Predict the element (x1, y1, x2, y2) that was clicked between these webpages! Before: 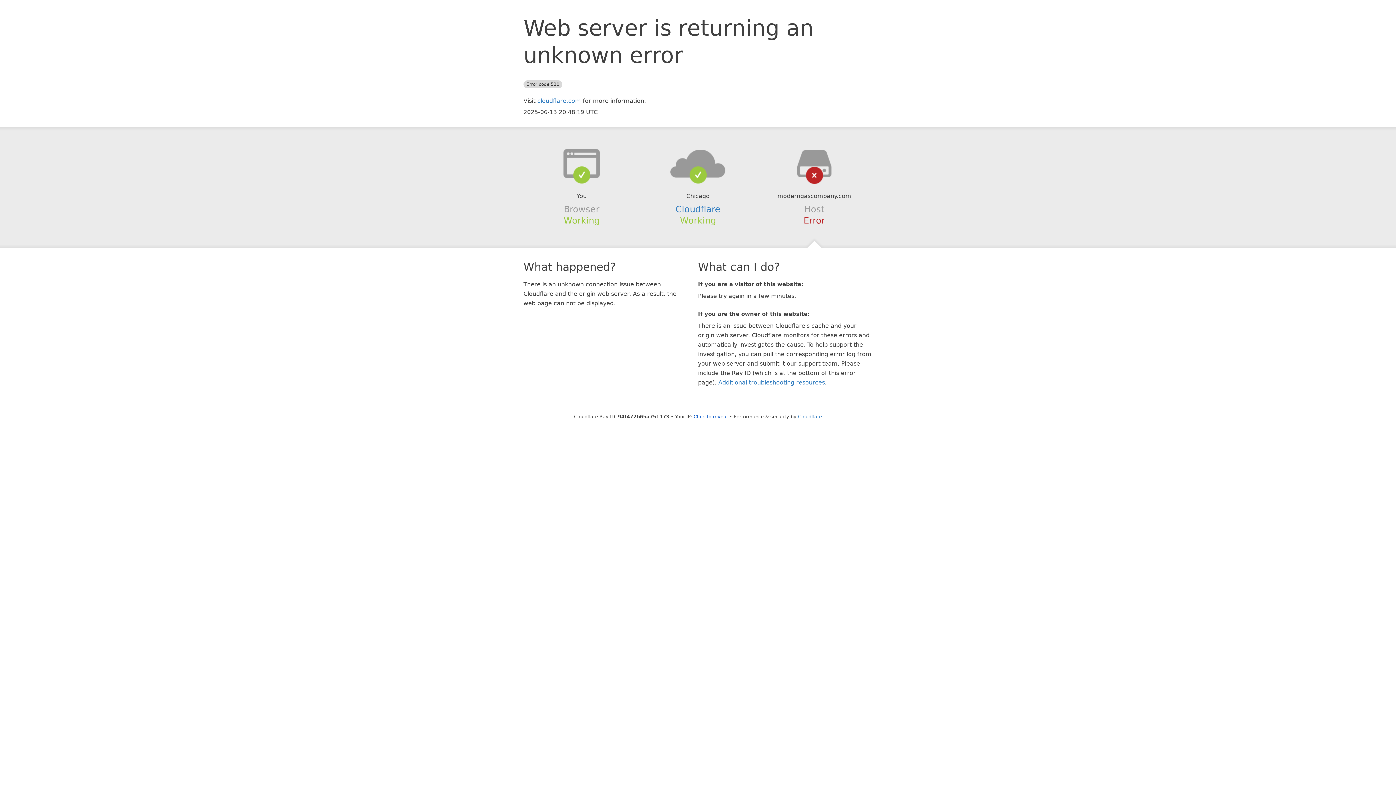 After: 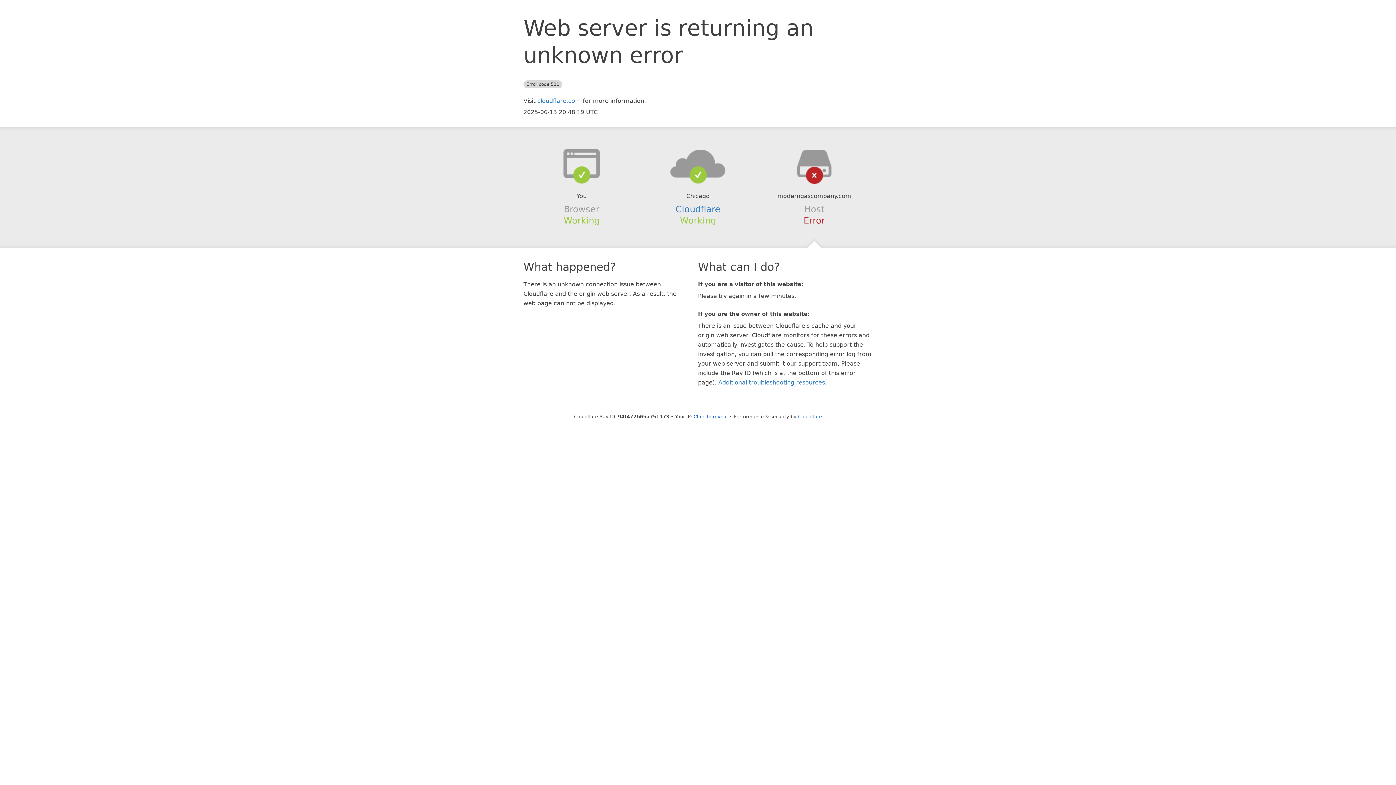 Action: bbox: (639, 148, 756, 178)